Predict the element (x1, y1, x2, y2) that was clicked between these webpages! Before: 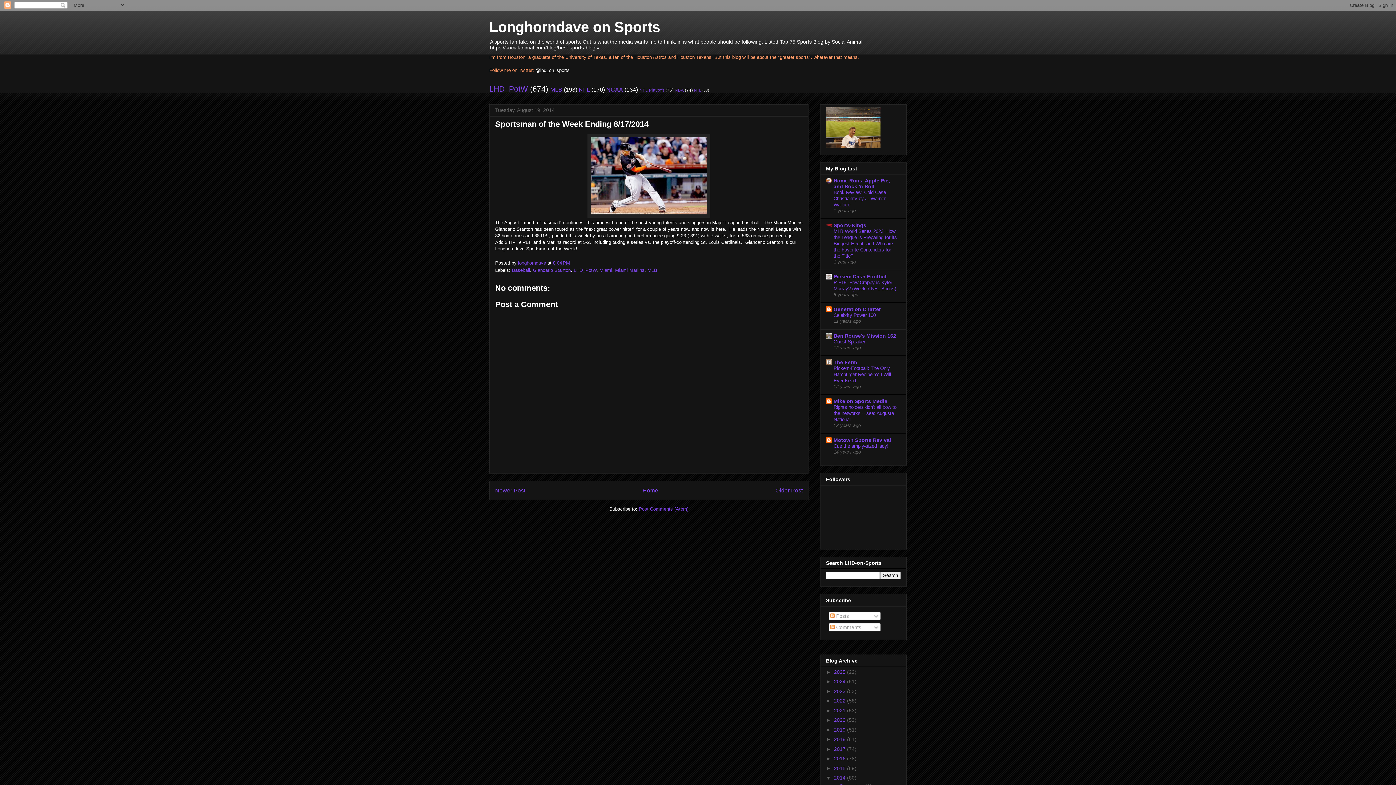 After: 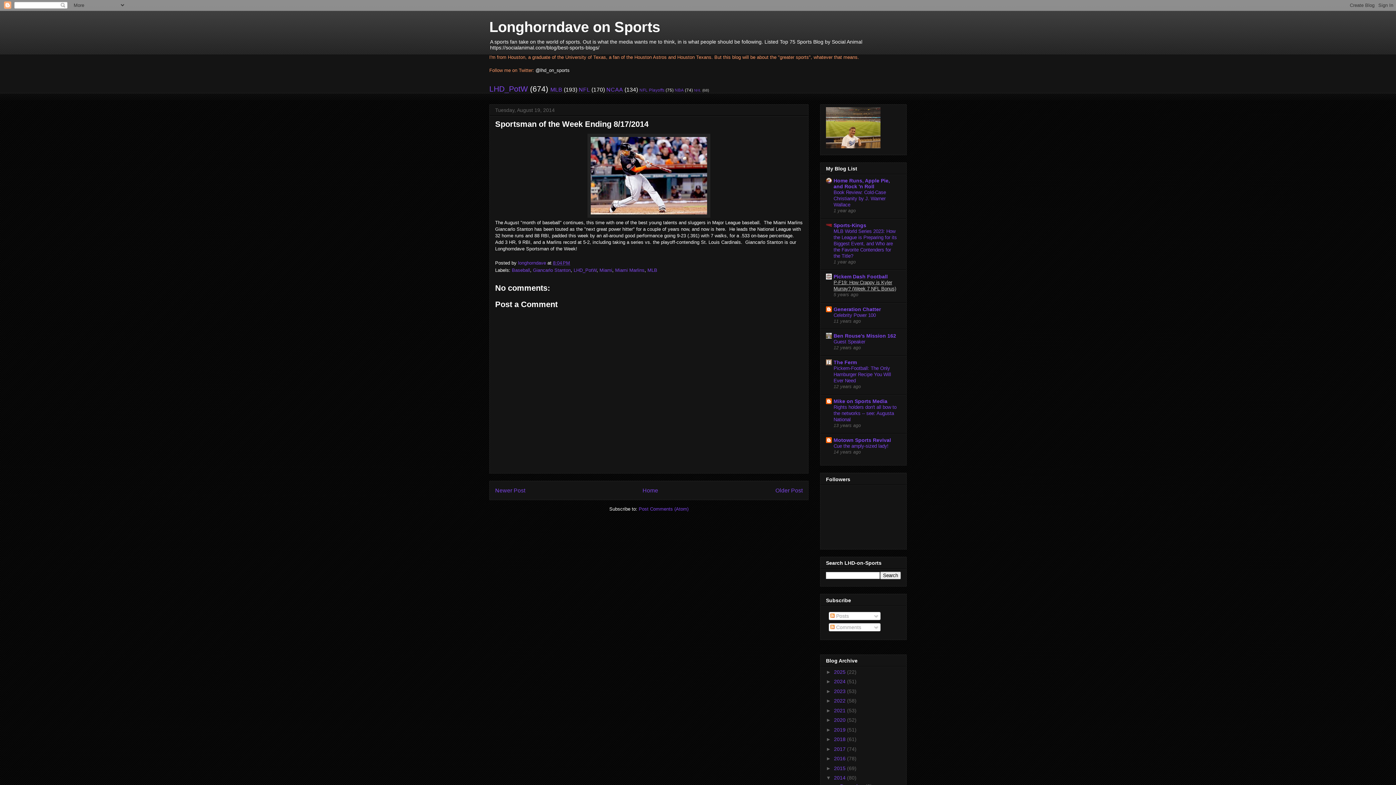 Action: label: P-F19: How Crappy is Kyler Murray? (Week 7 NFL Bonus) bbox: (833, 280, 896, 291)